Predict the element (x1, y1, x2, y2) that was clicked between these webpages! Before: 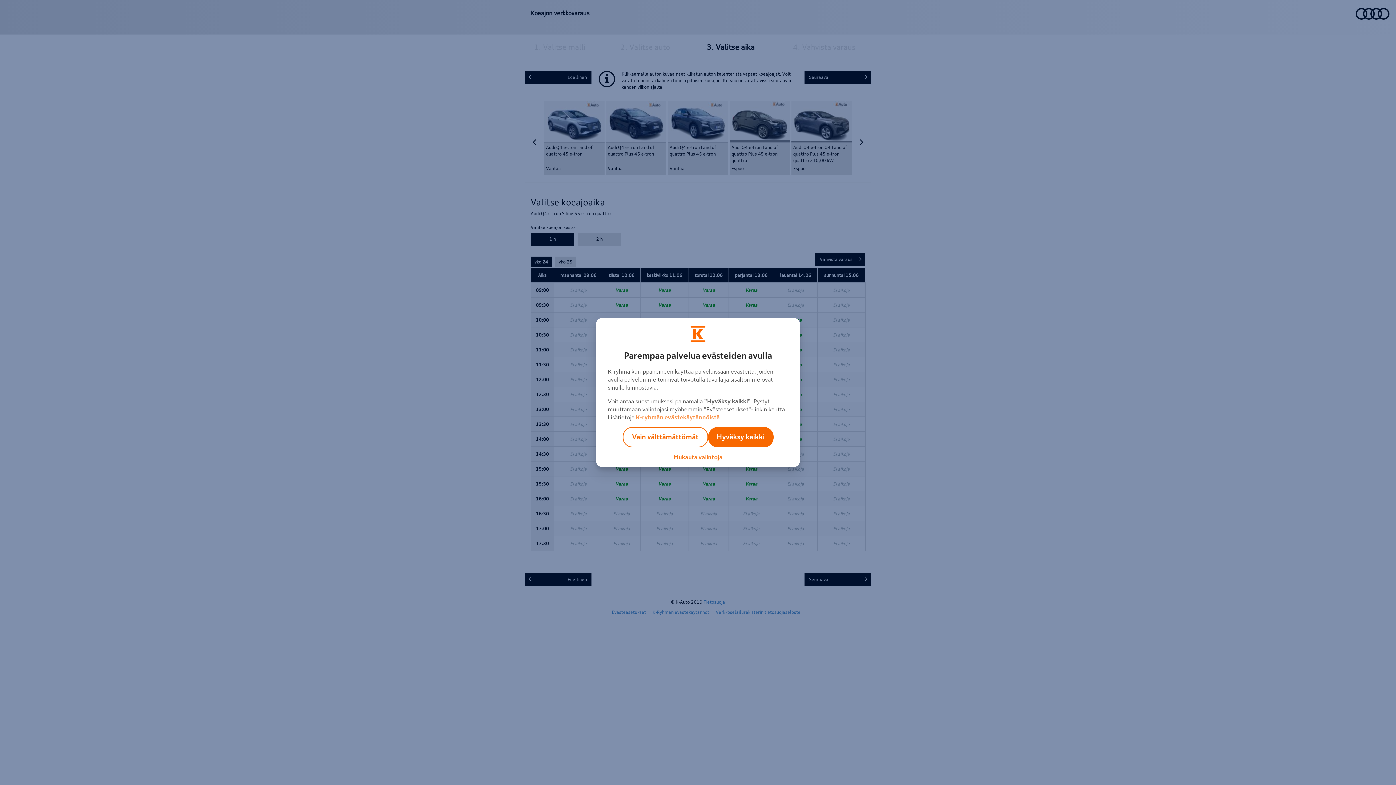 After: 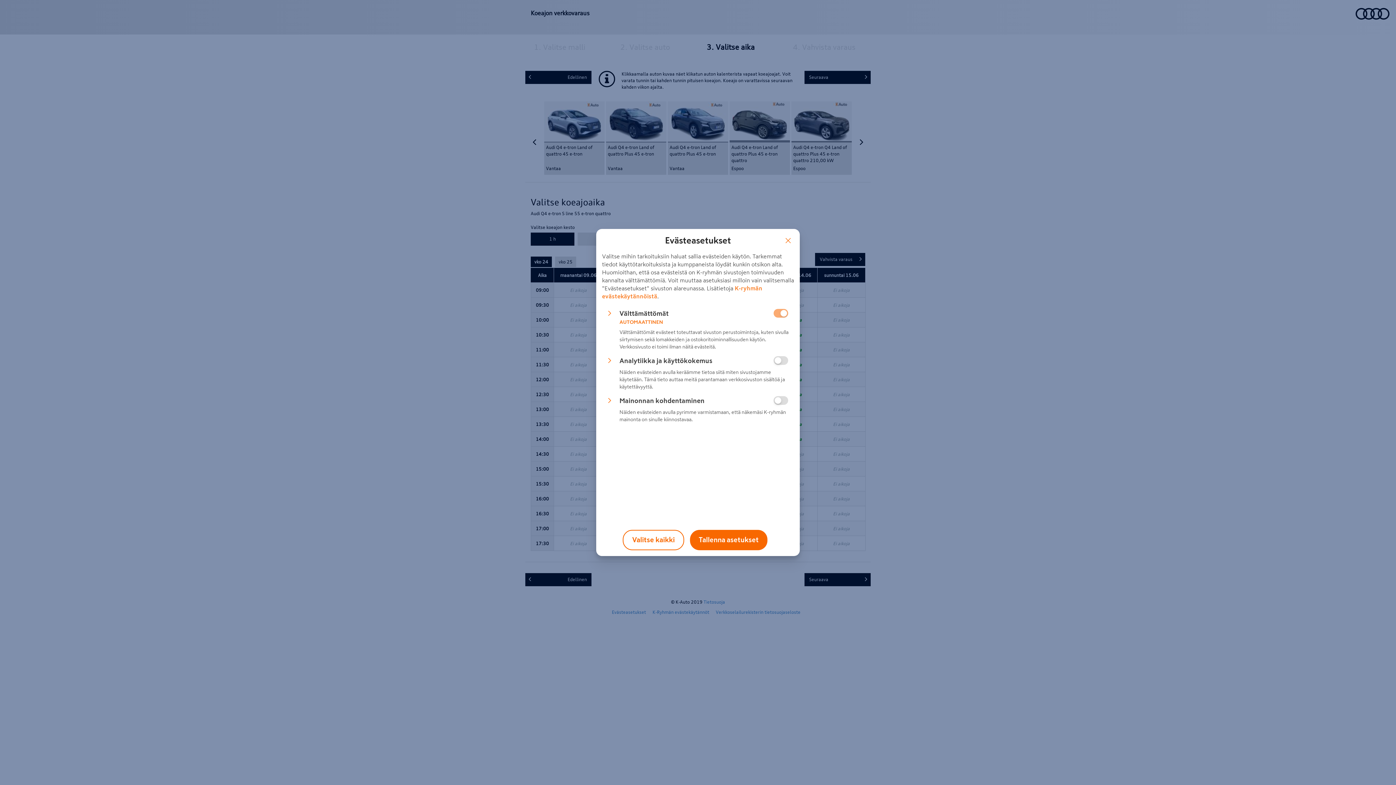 Action: label: Mukauta valintoja bbox: (673, 454, 722, 460)